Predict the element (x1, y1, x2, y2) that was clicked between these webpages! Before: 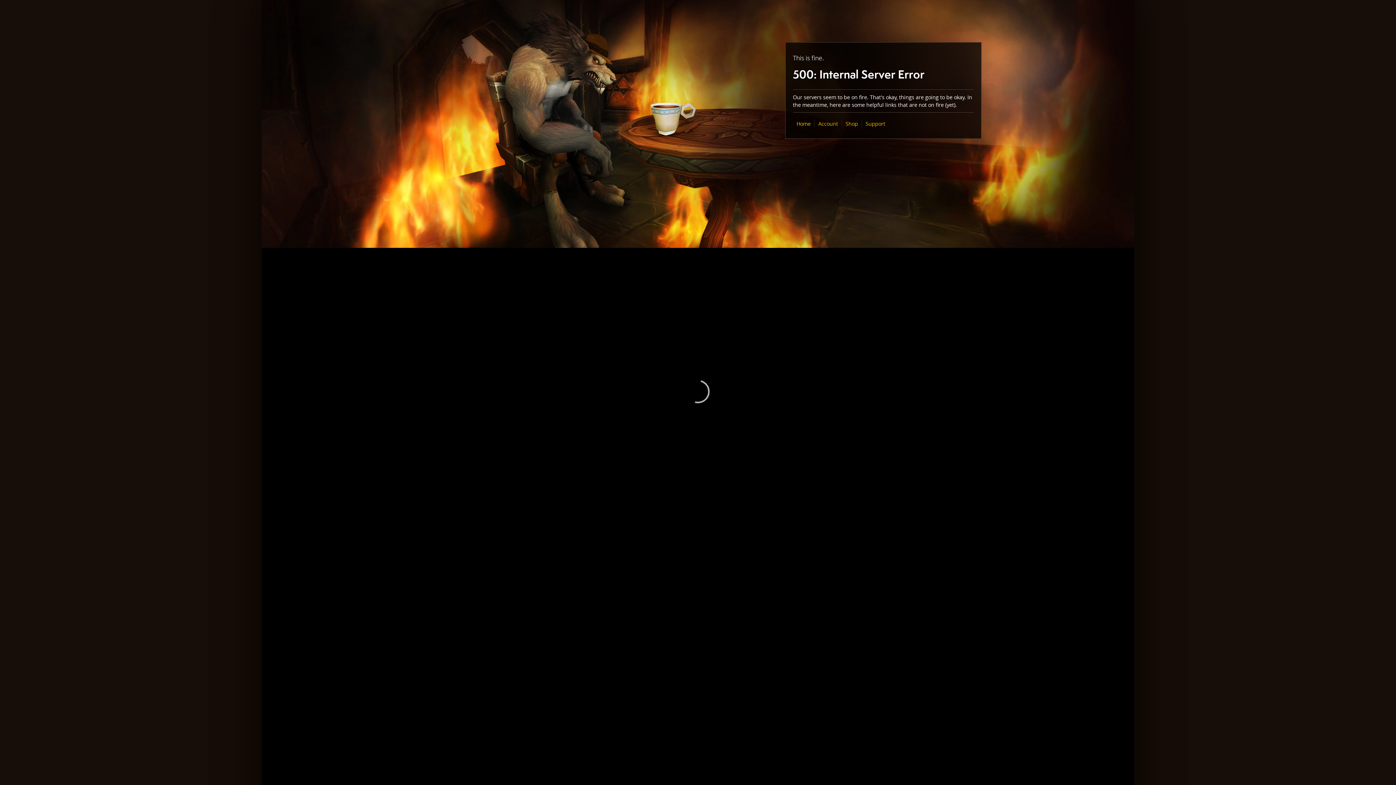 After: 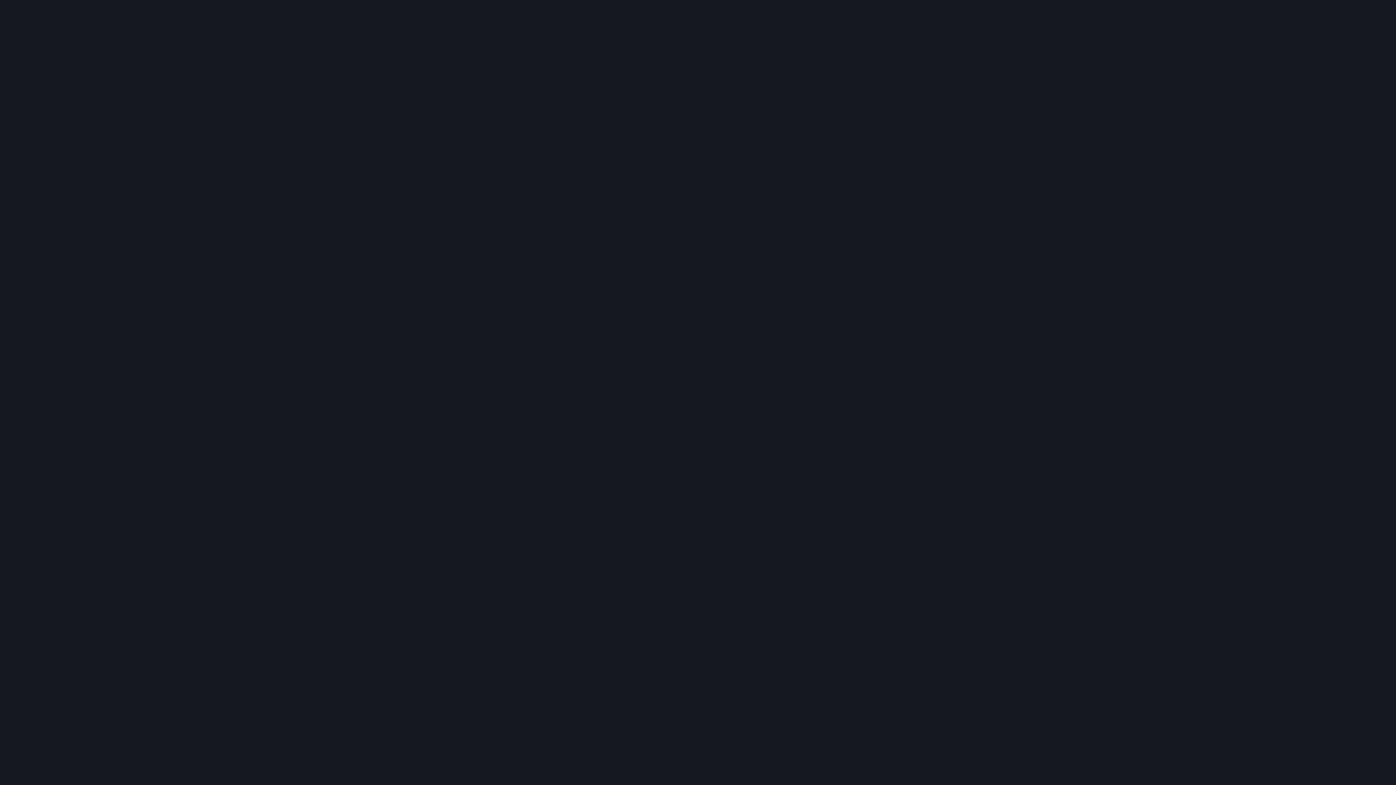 Action: bbox: (845, 120, 858, 127) label: Shop